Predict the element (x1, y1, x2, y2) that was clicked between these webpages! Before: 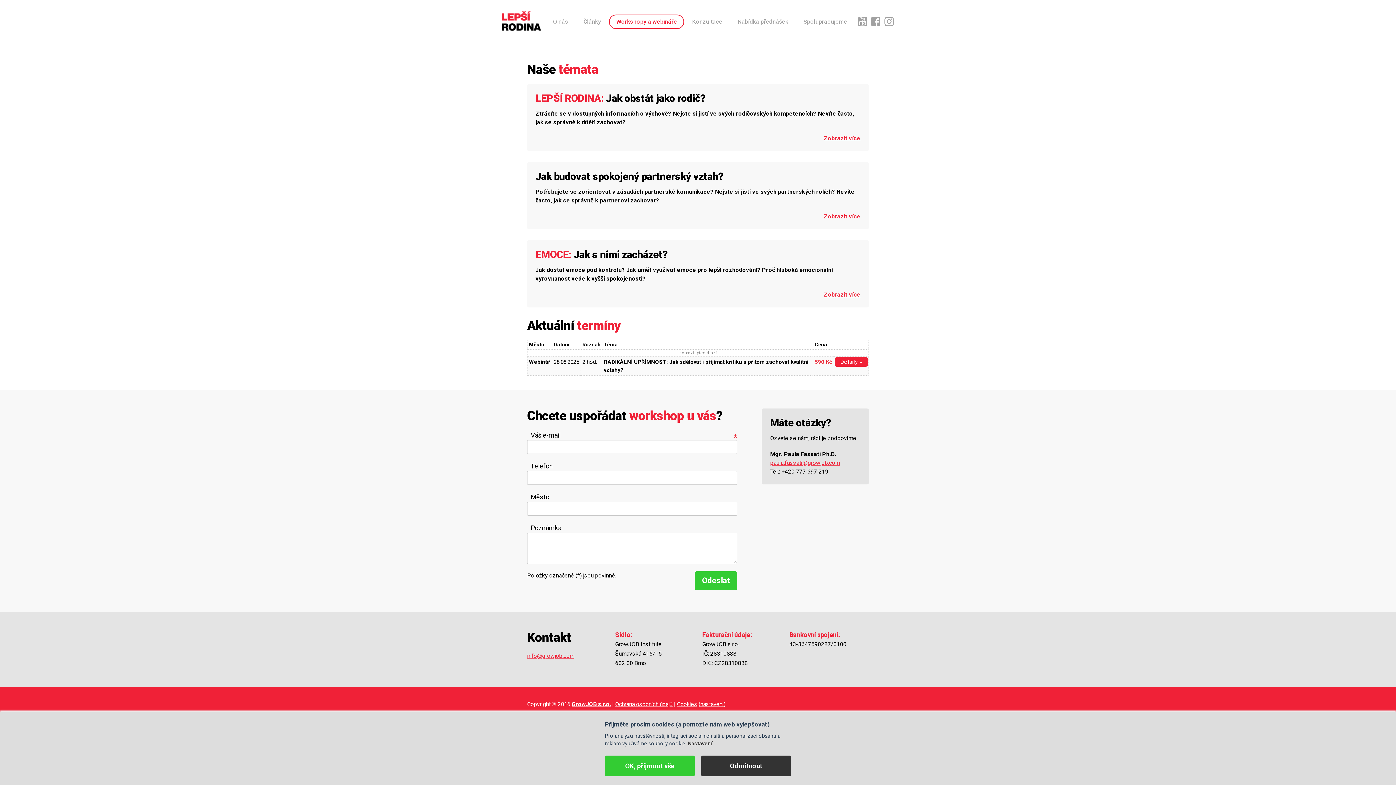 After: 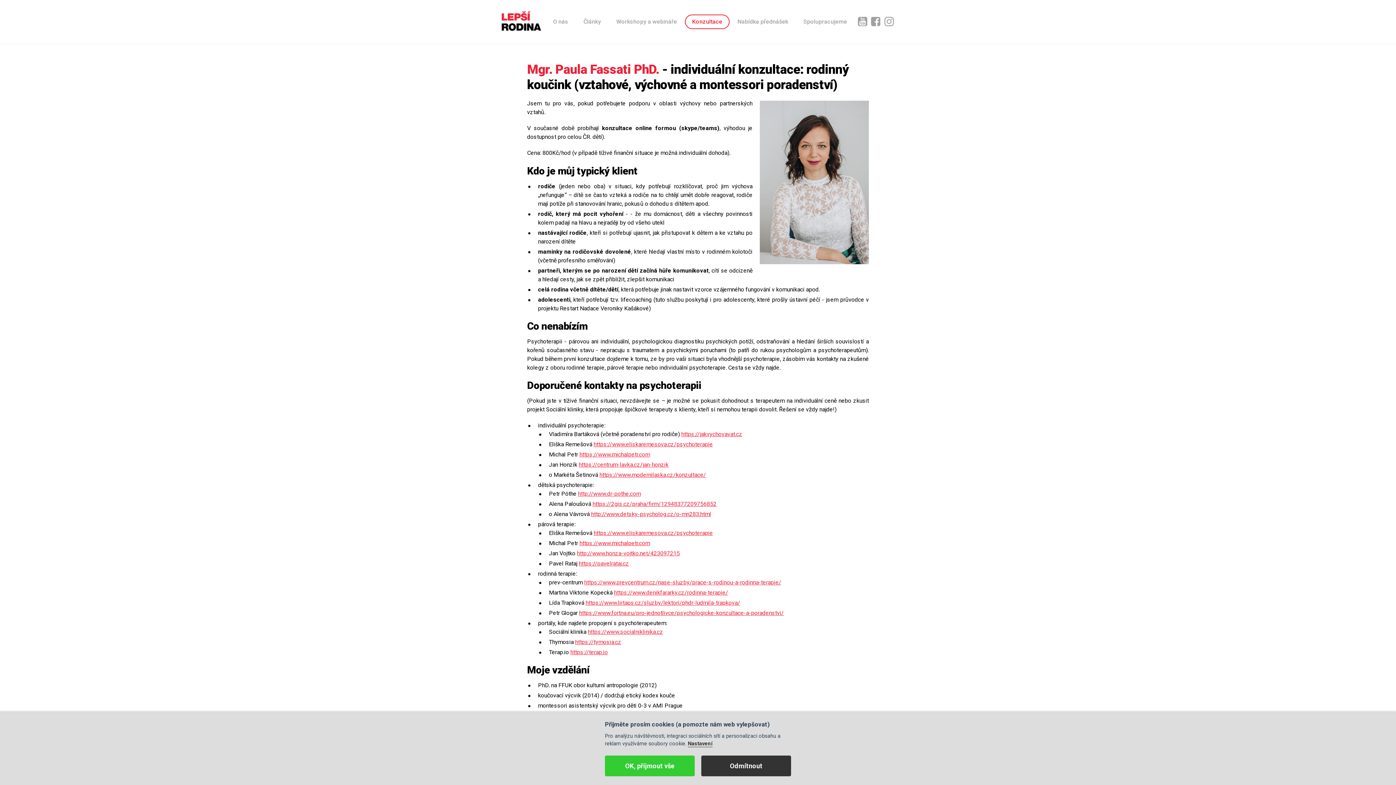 Action: bbox: (685, 14, 729, 29) label: Konzultace